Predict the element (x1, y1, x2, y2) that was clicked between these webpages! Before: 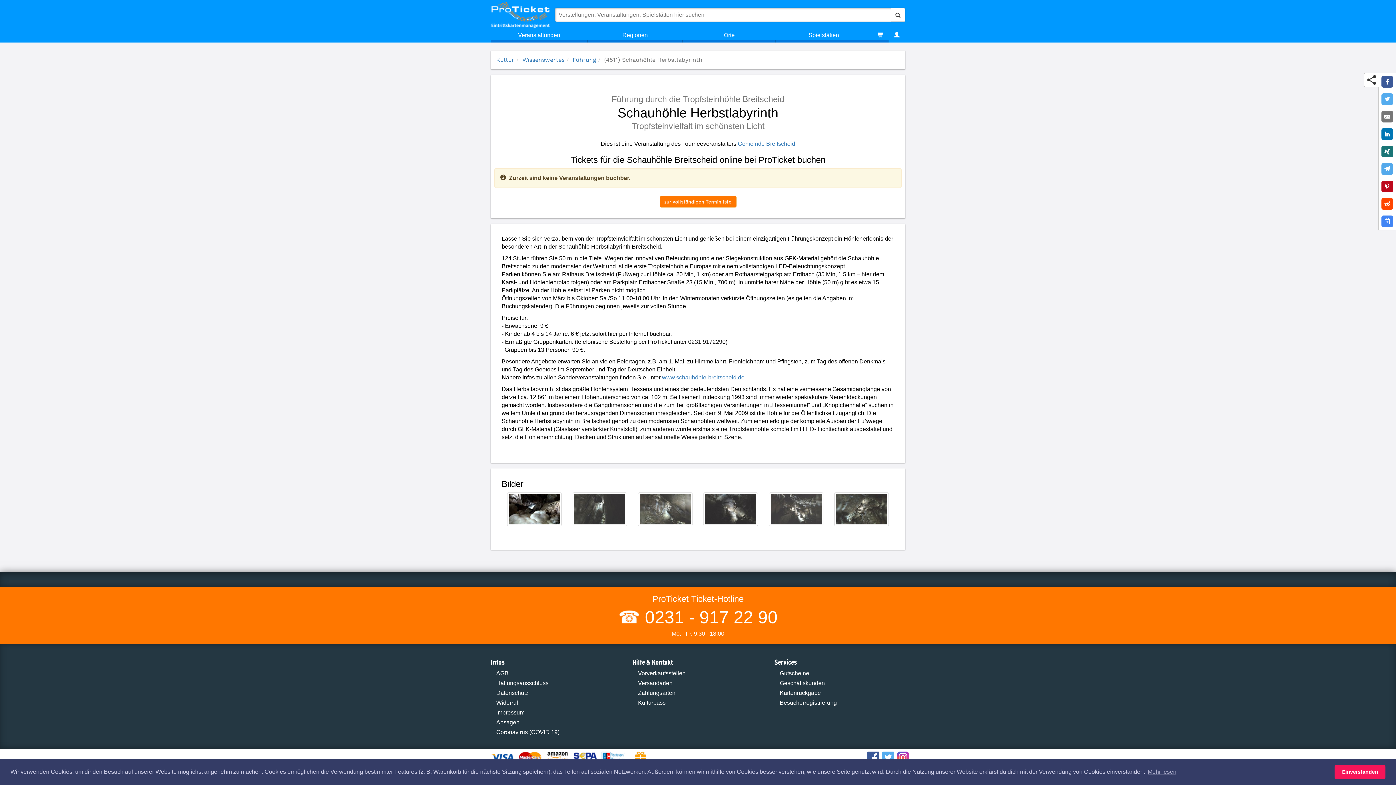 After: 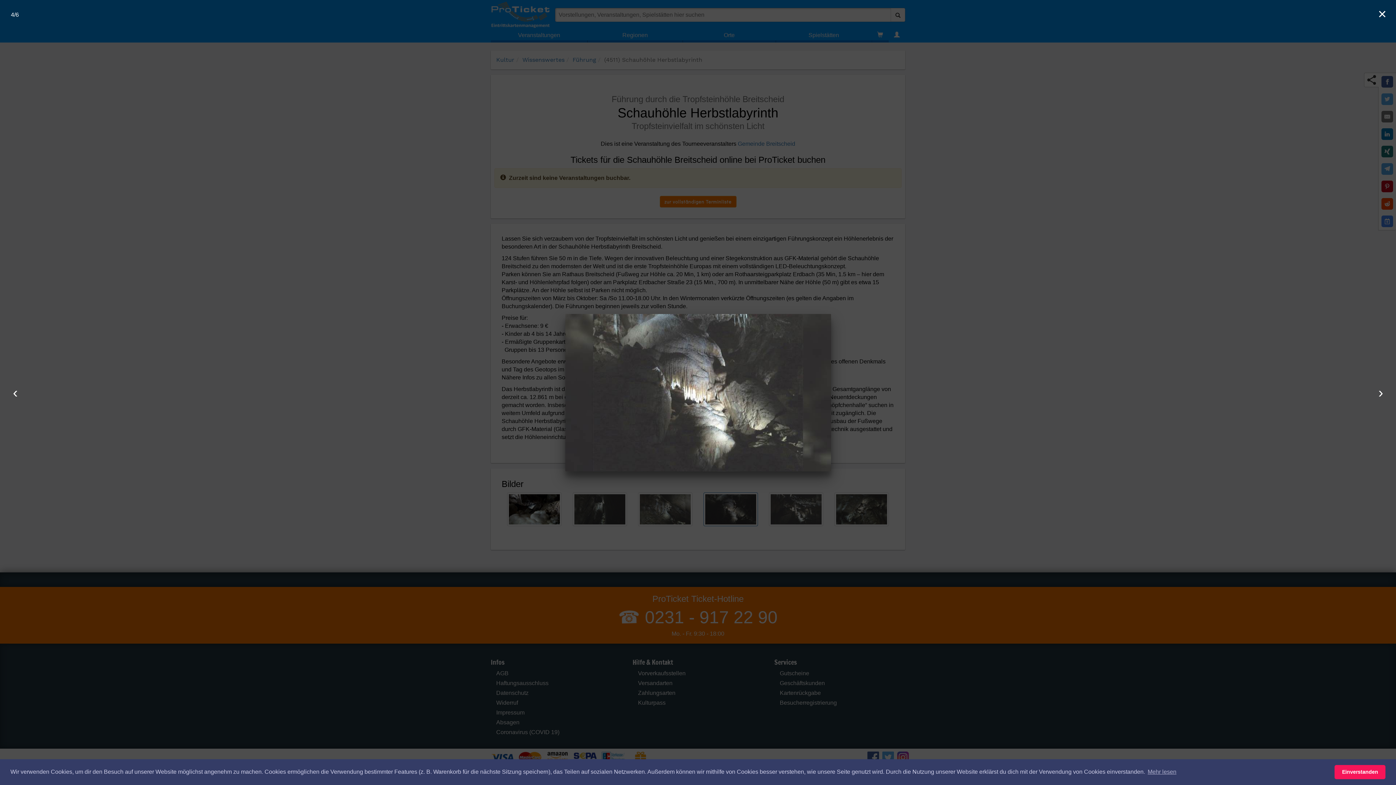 Action: bbox: (703, 492, 758, 526)